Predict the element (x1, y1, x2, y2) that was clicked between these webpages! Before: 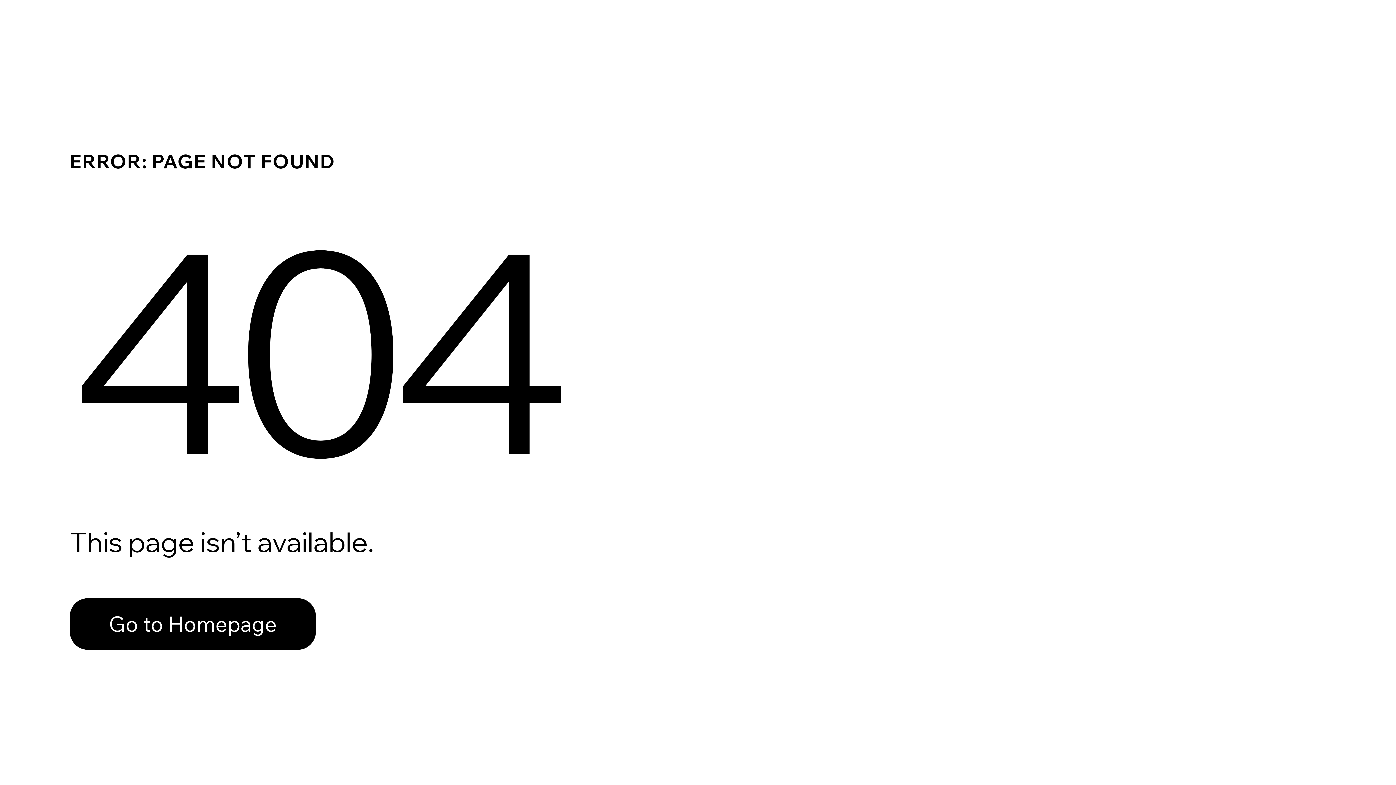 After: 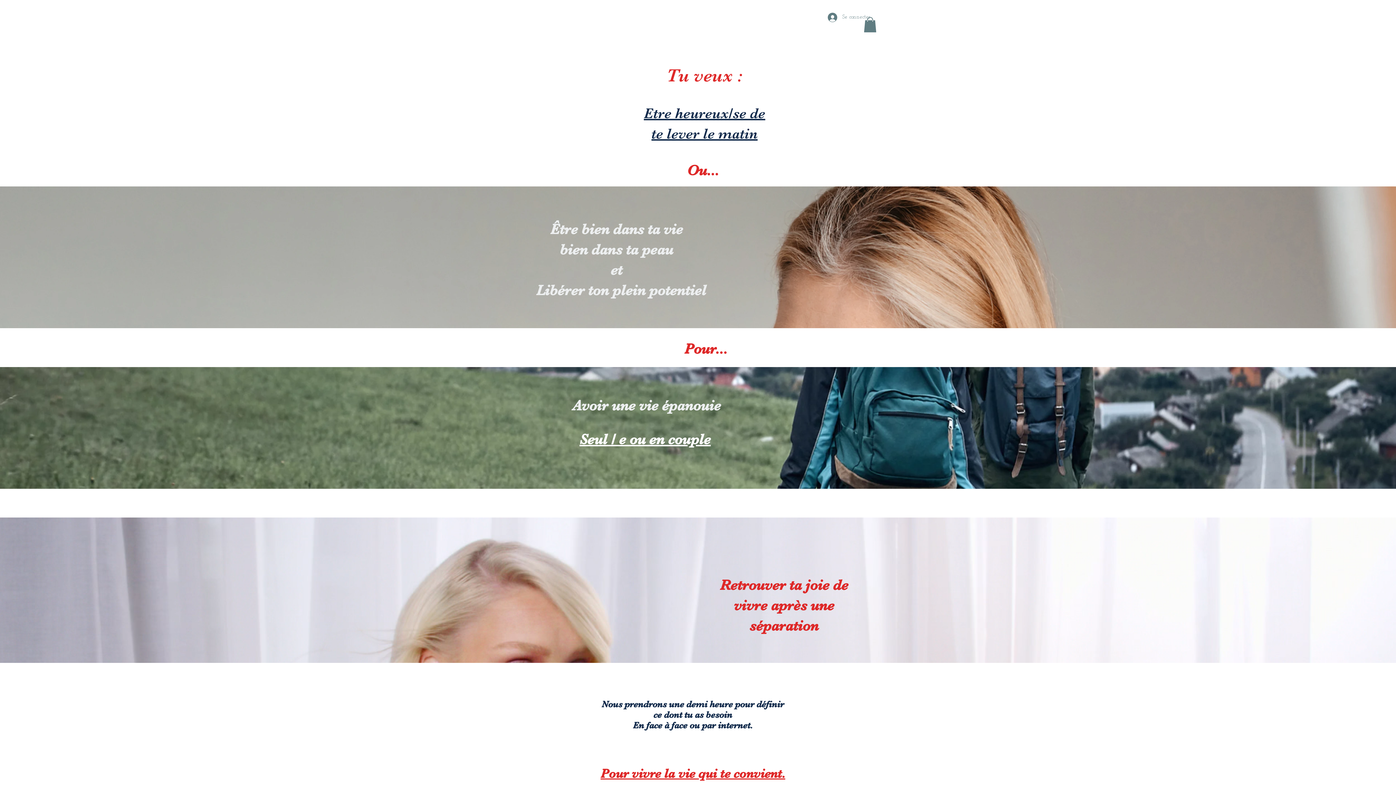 Action: bbox: (69, 598, 316, 650) label: Go to Homepage